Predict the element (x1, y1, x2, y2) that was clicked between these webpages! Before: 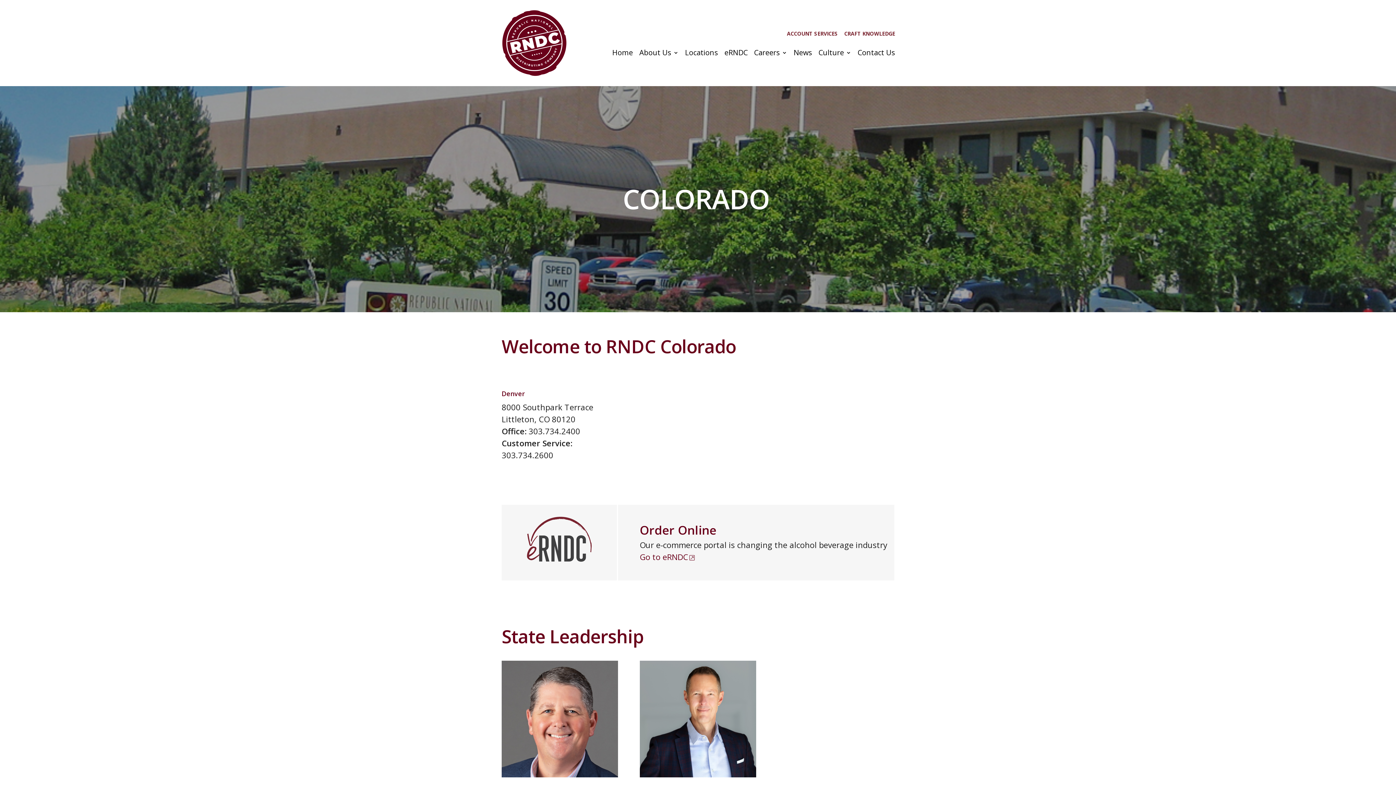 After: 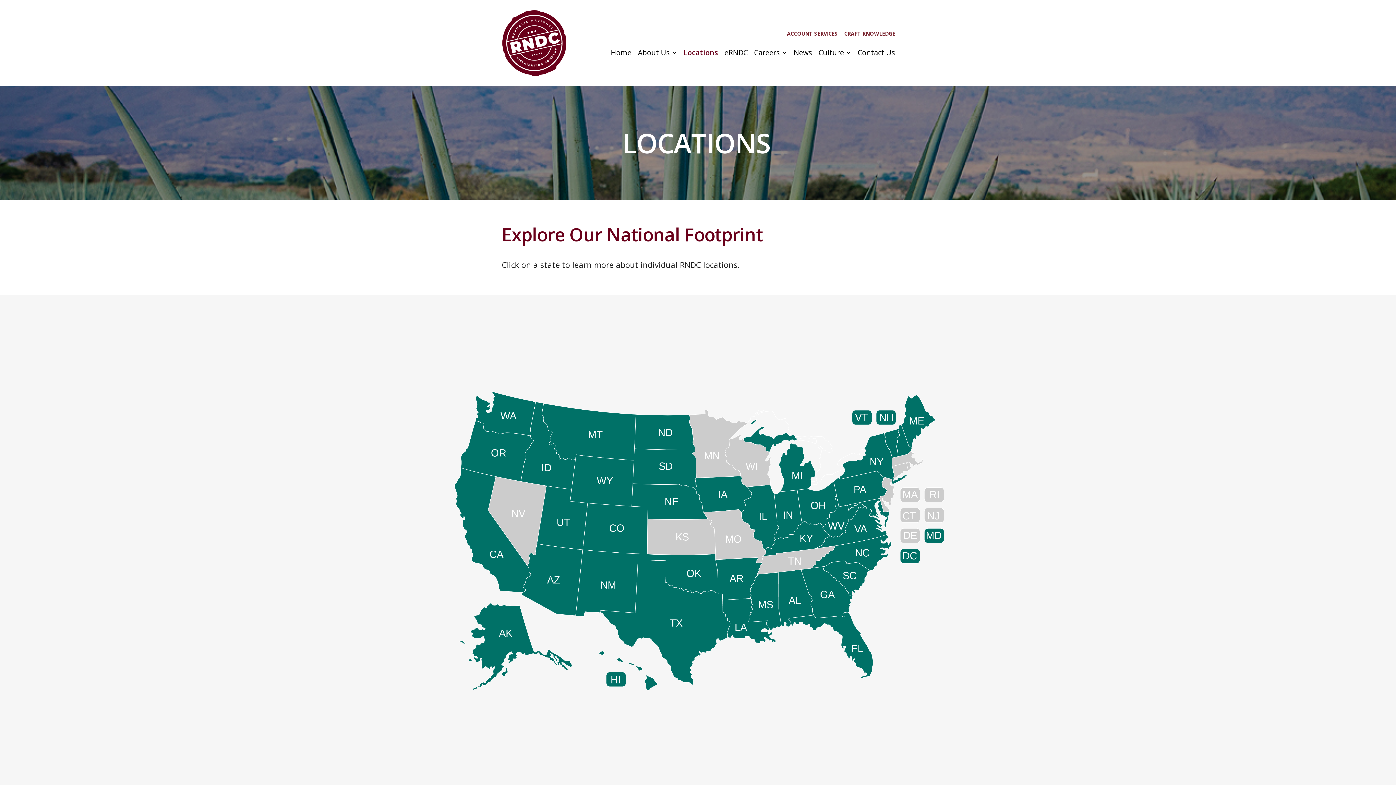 Action: label: Locations bbox: (685, 50, 718, 58)